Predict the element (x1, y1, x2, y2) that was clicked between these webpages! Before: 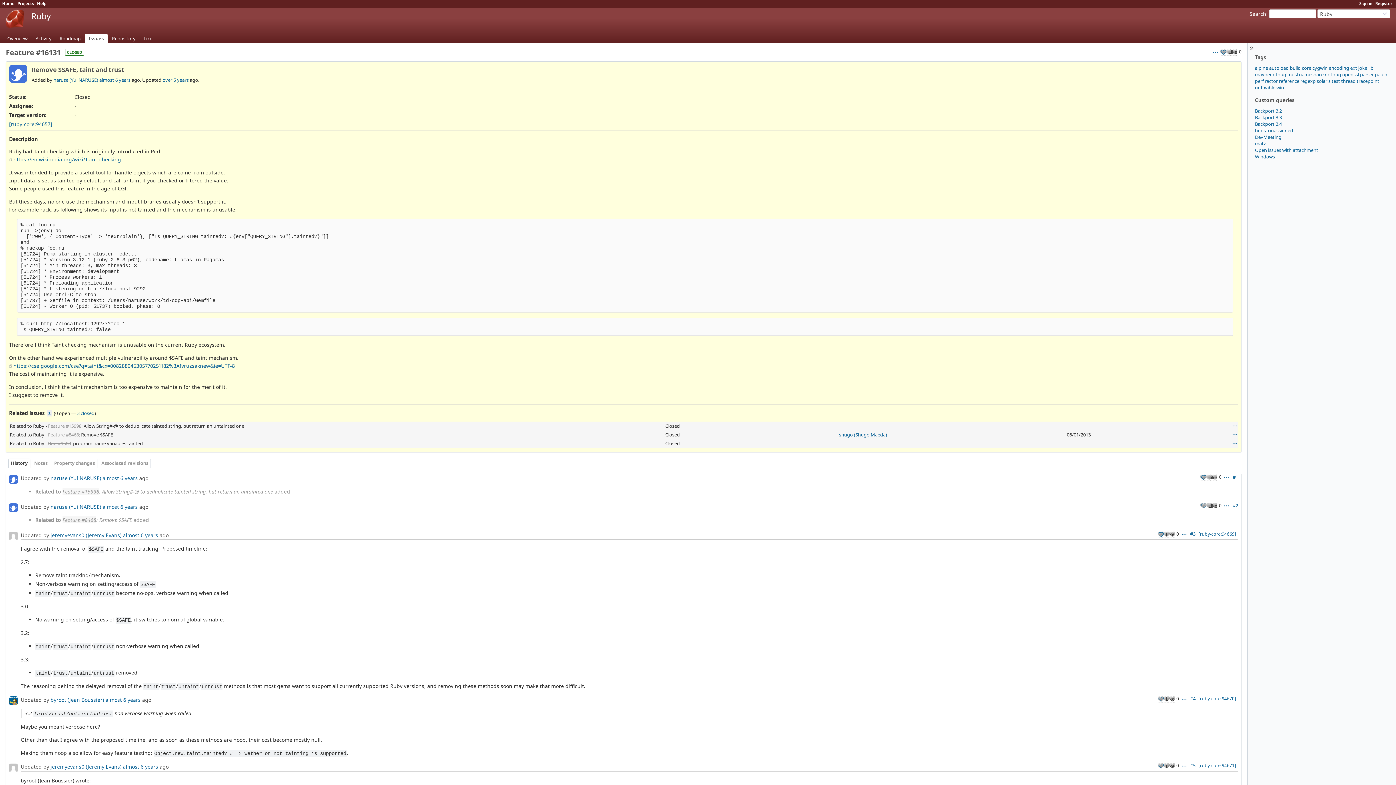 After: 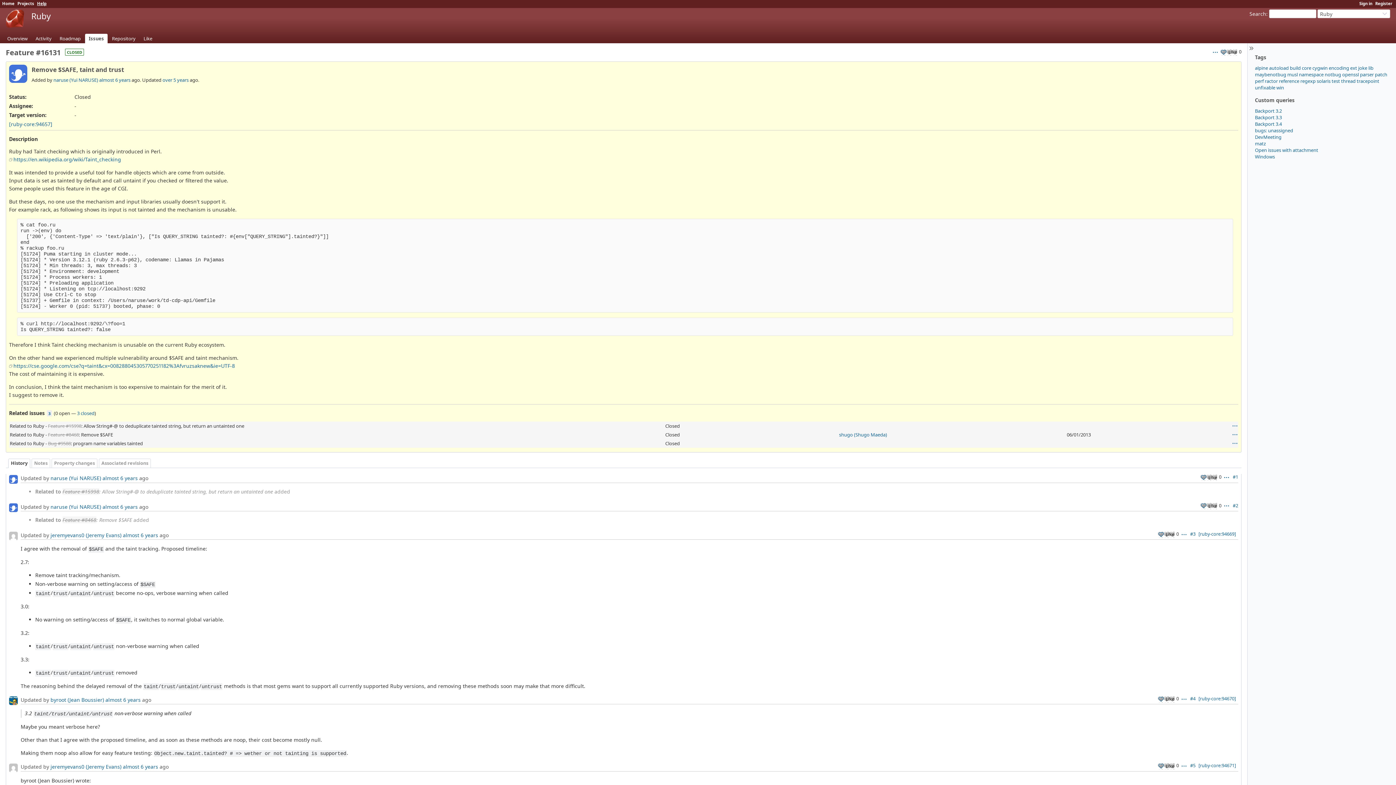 Action: bbox: (37, 0, 46, 6) label: Help